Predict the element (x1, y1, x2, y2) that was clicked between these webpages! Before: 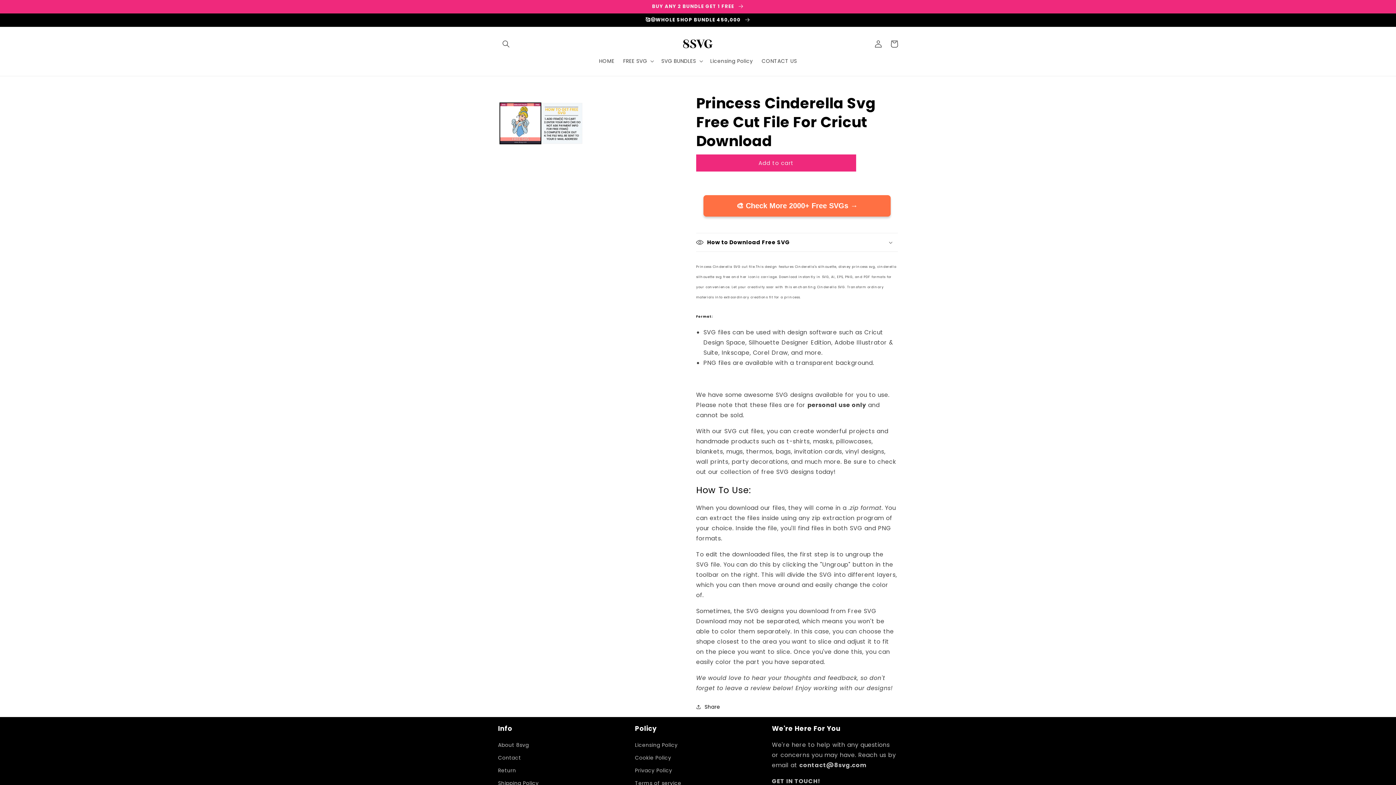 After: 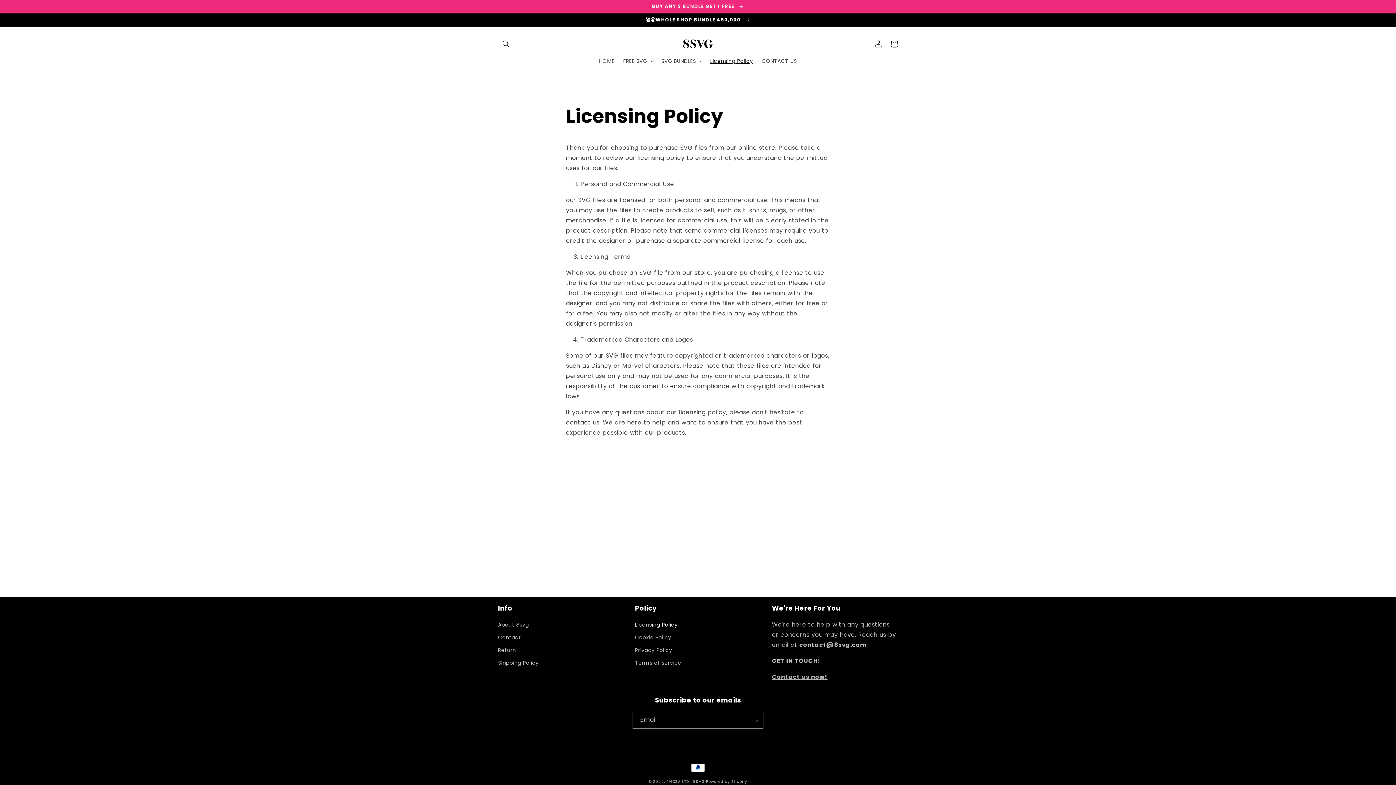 Action: bbox: (635, 741, 677, 751) label: Licensing Policy